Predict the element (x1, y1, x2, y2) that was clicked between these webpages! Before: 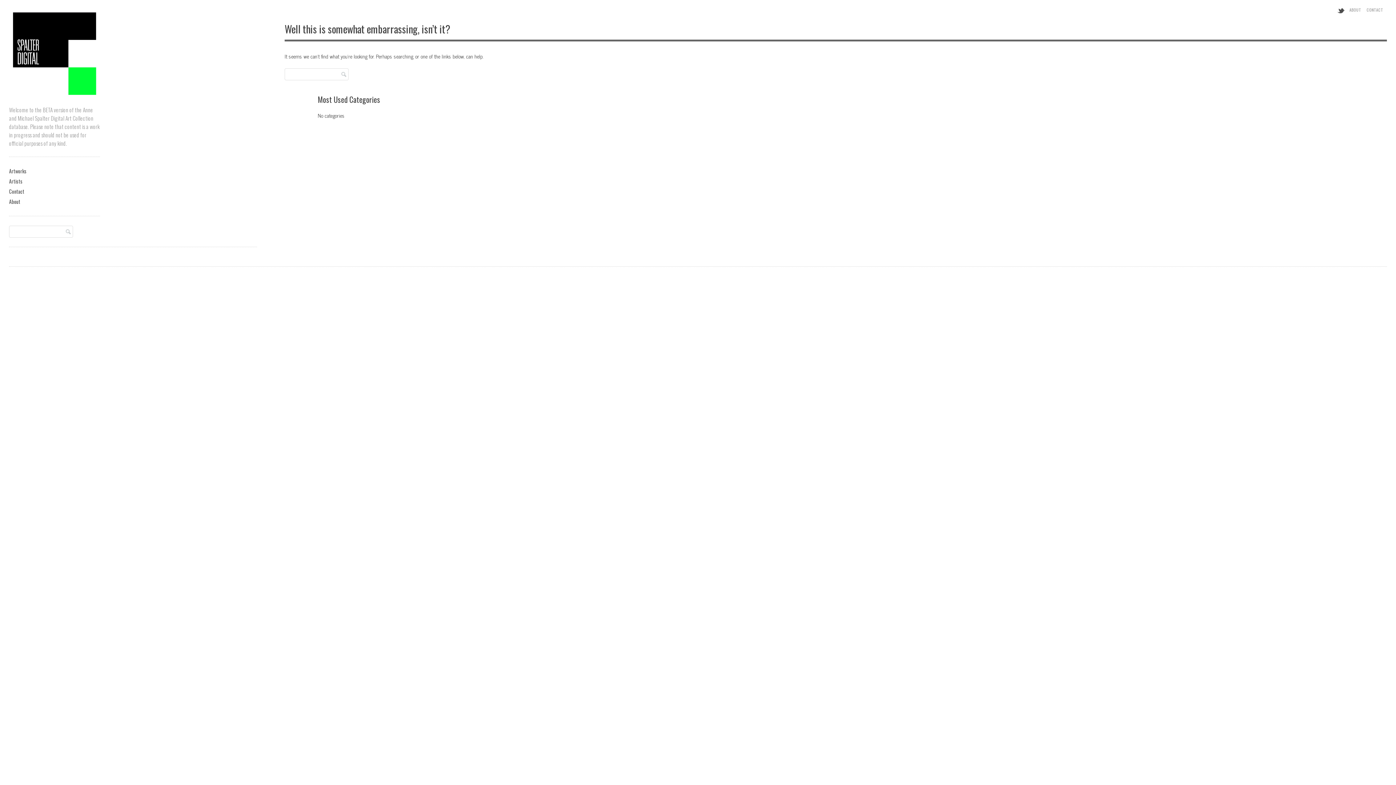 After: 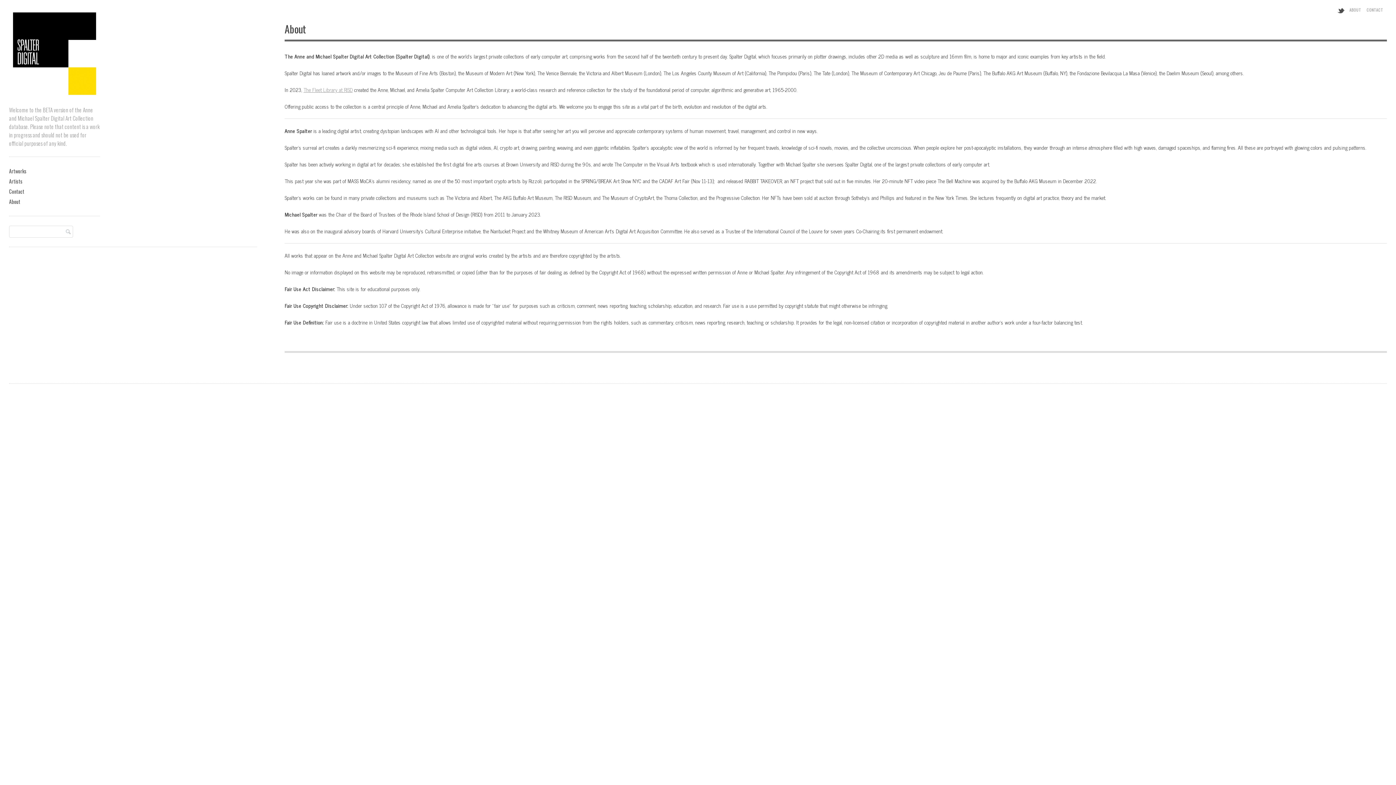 Action: label: About bbox: (9, 196, 100, 207)